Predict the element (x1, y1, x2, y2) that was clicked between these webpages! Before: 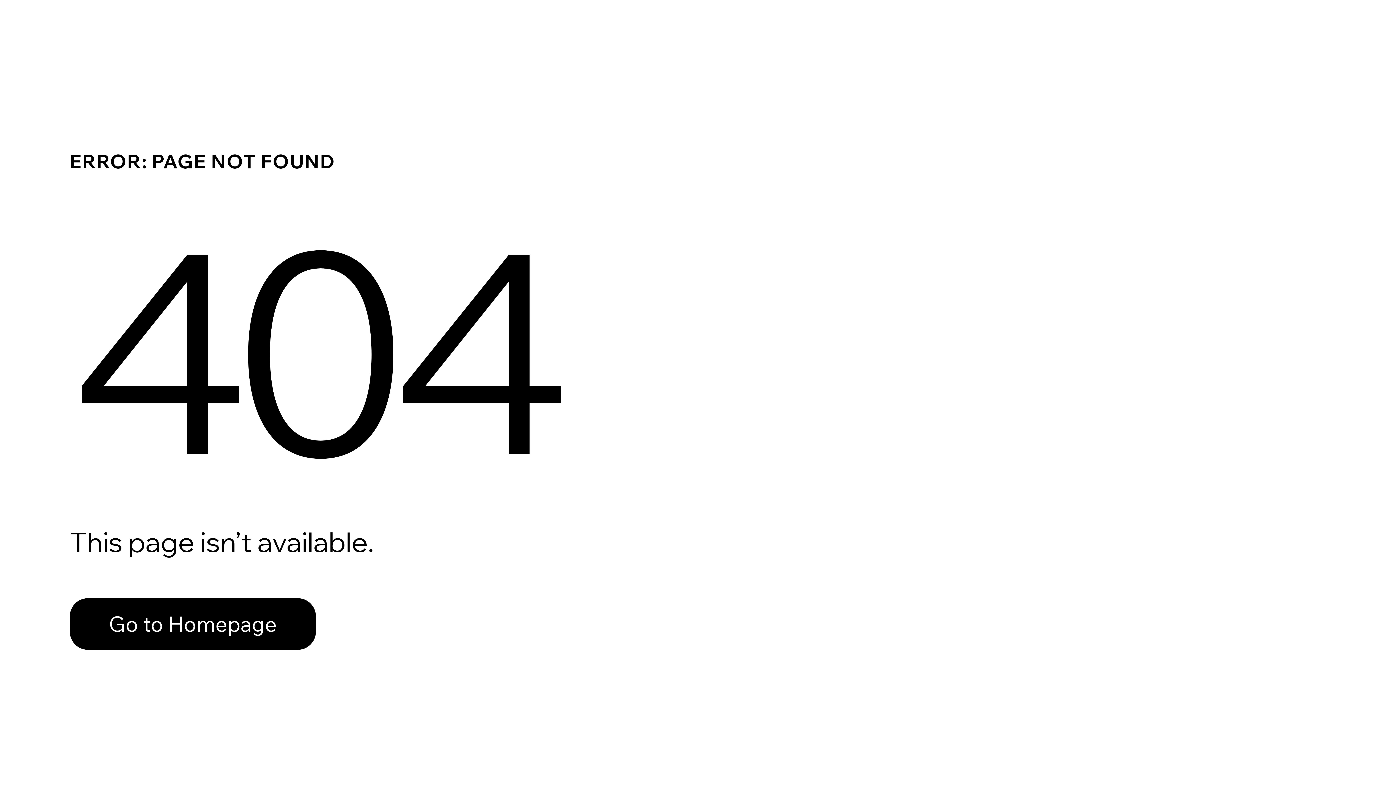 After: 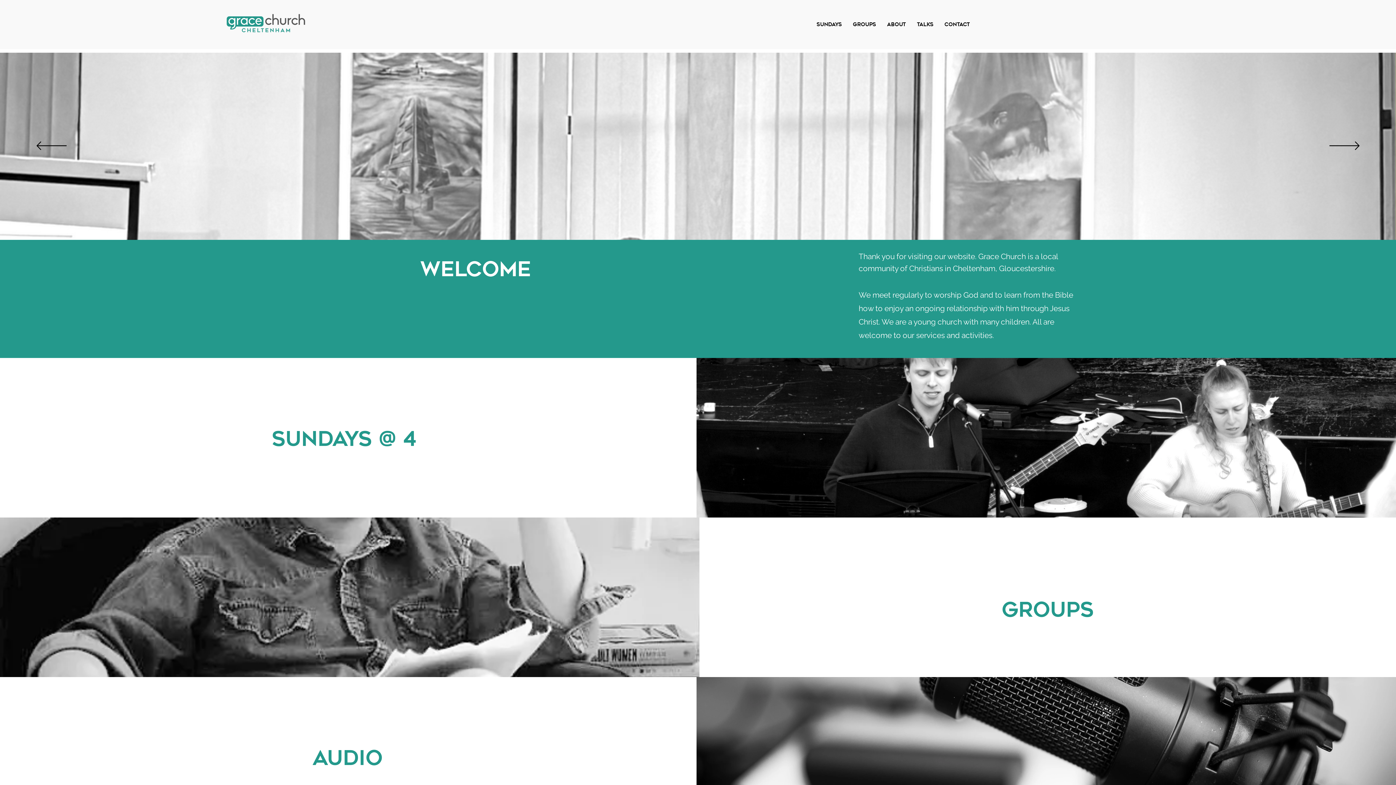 Action: bbox: (69, 582, 768, 659) label: Go to Homepage